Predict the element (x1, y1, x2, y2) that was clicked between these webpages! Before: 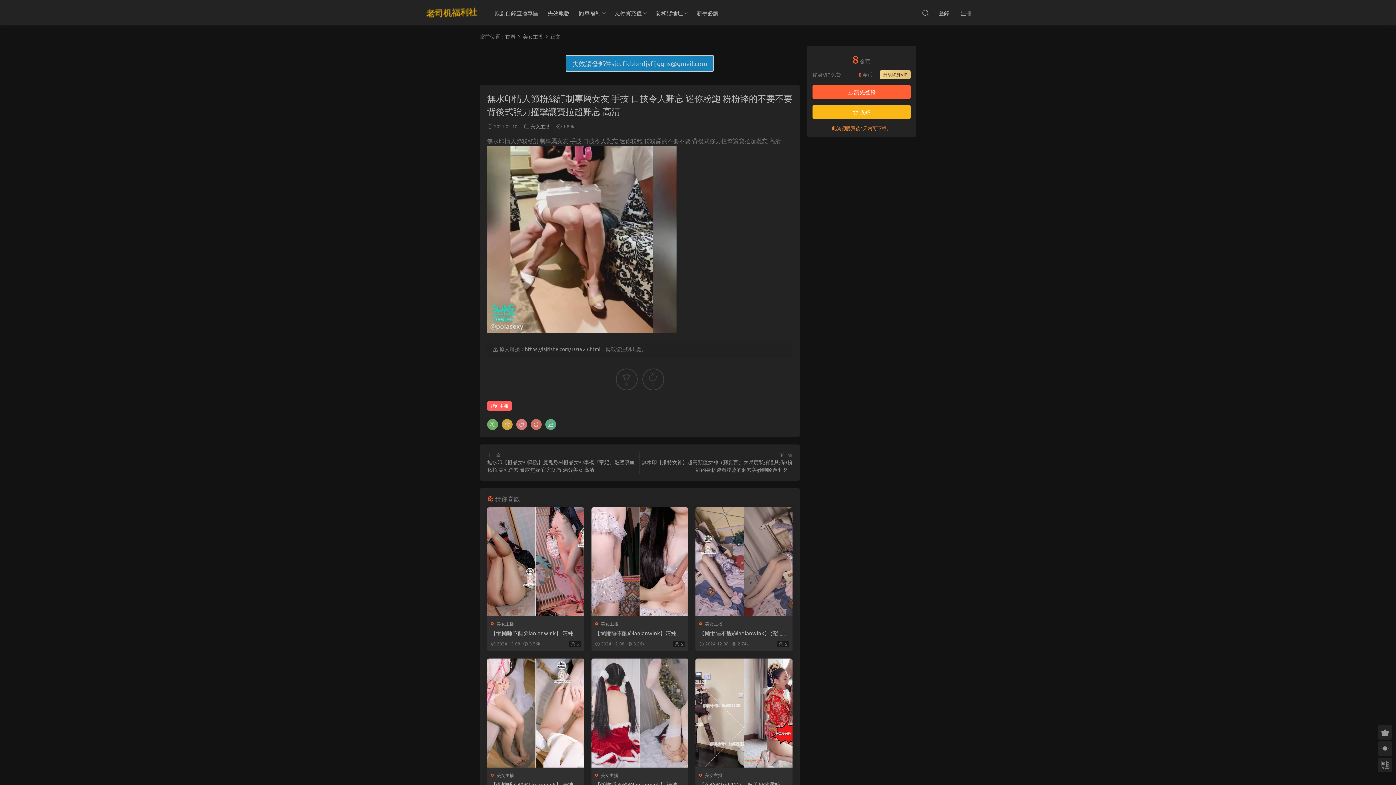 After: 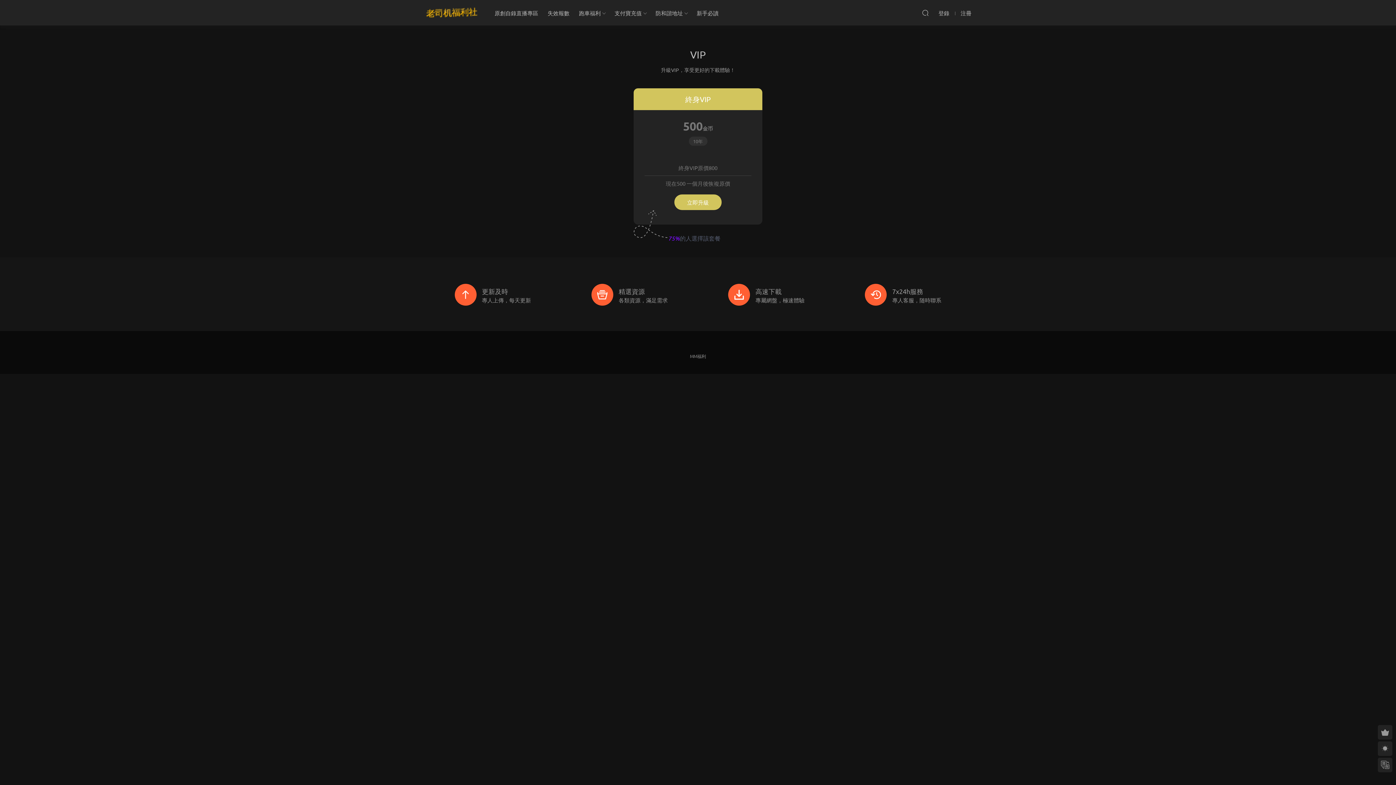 Action: bbox: (1378, 725, 1392, 740)